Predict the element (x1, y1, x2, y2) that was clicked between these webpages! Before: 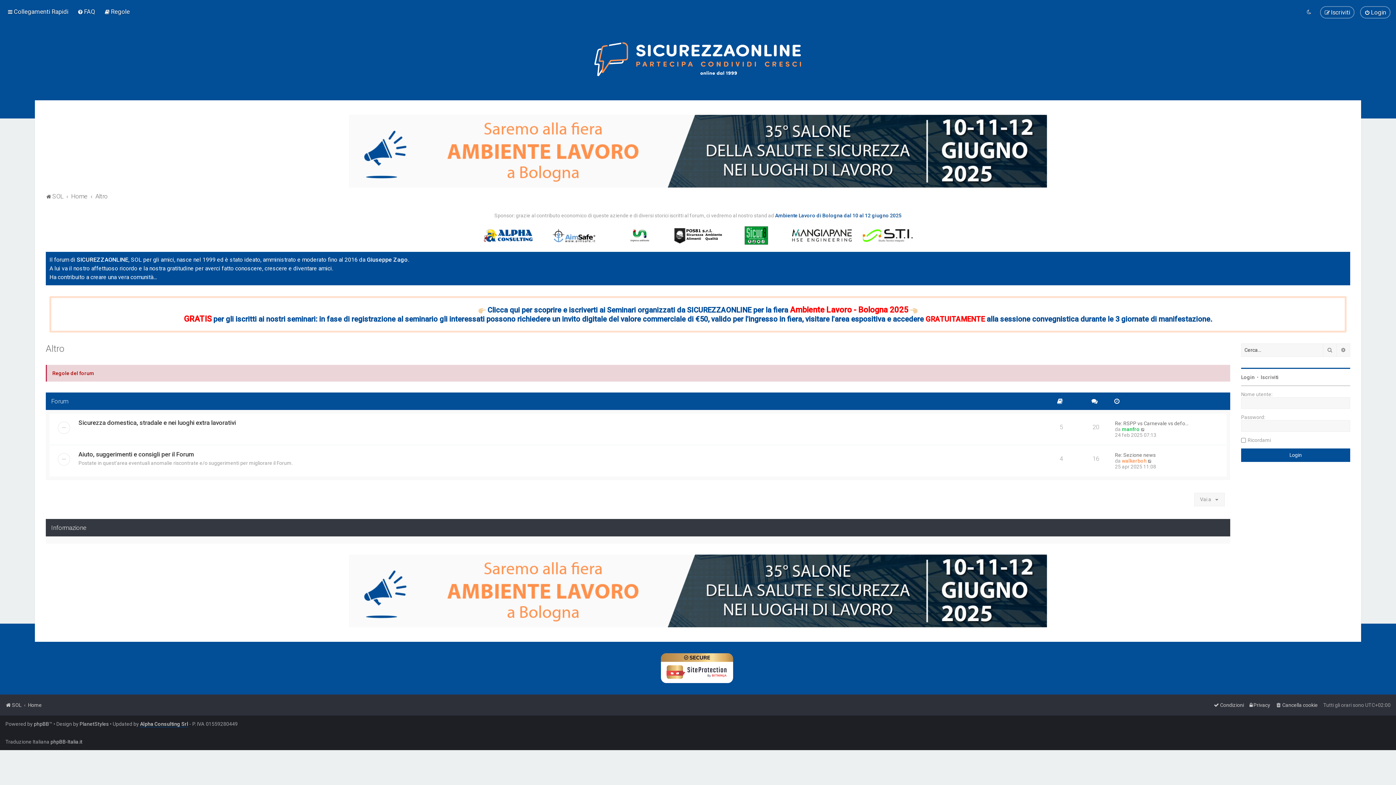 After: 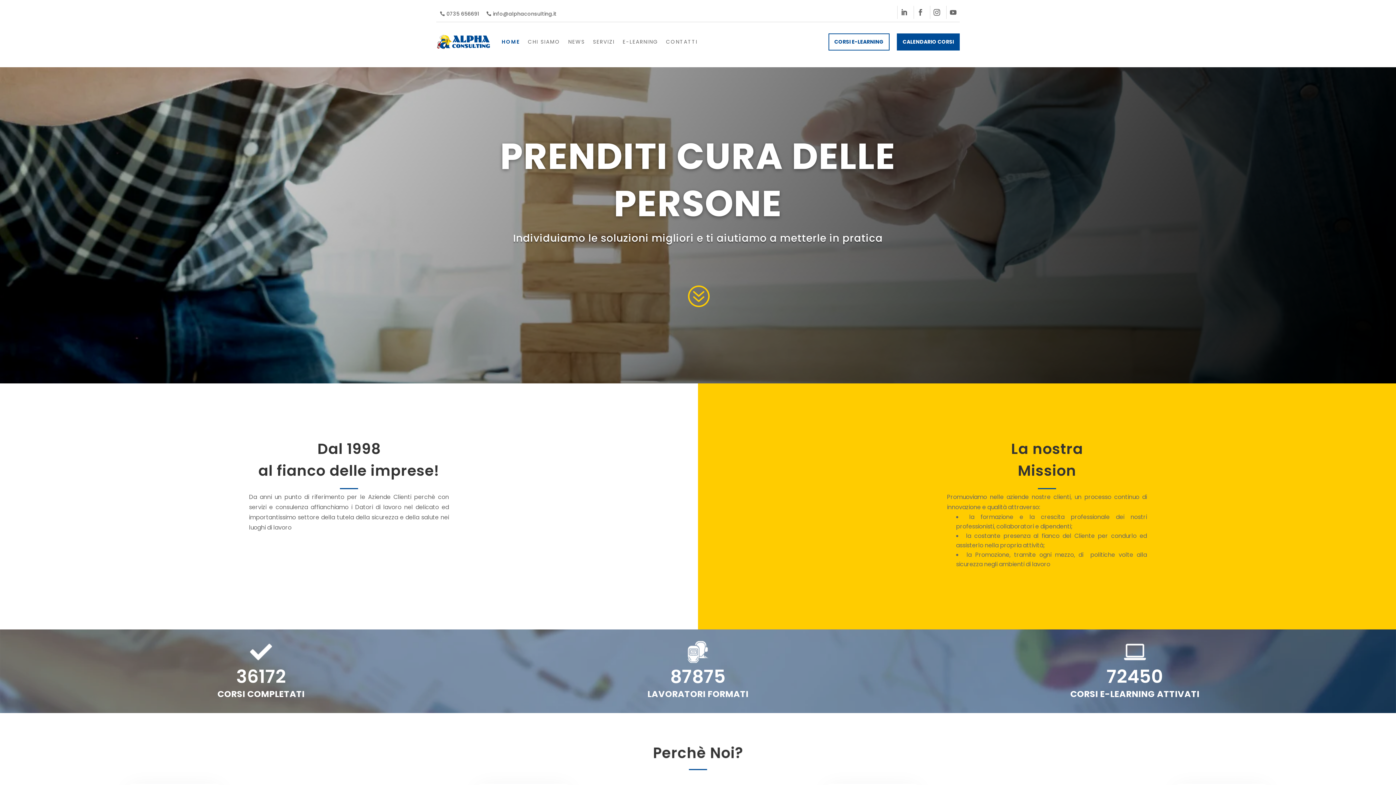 Action: bbox: (140, 721, 188, 727) label: Alpha Consulting Srl